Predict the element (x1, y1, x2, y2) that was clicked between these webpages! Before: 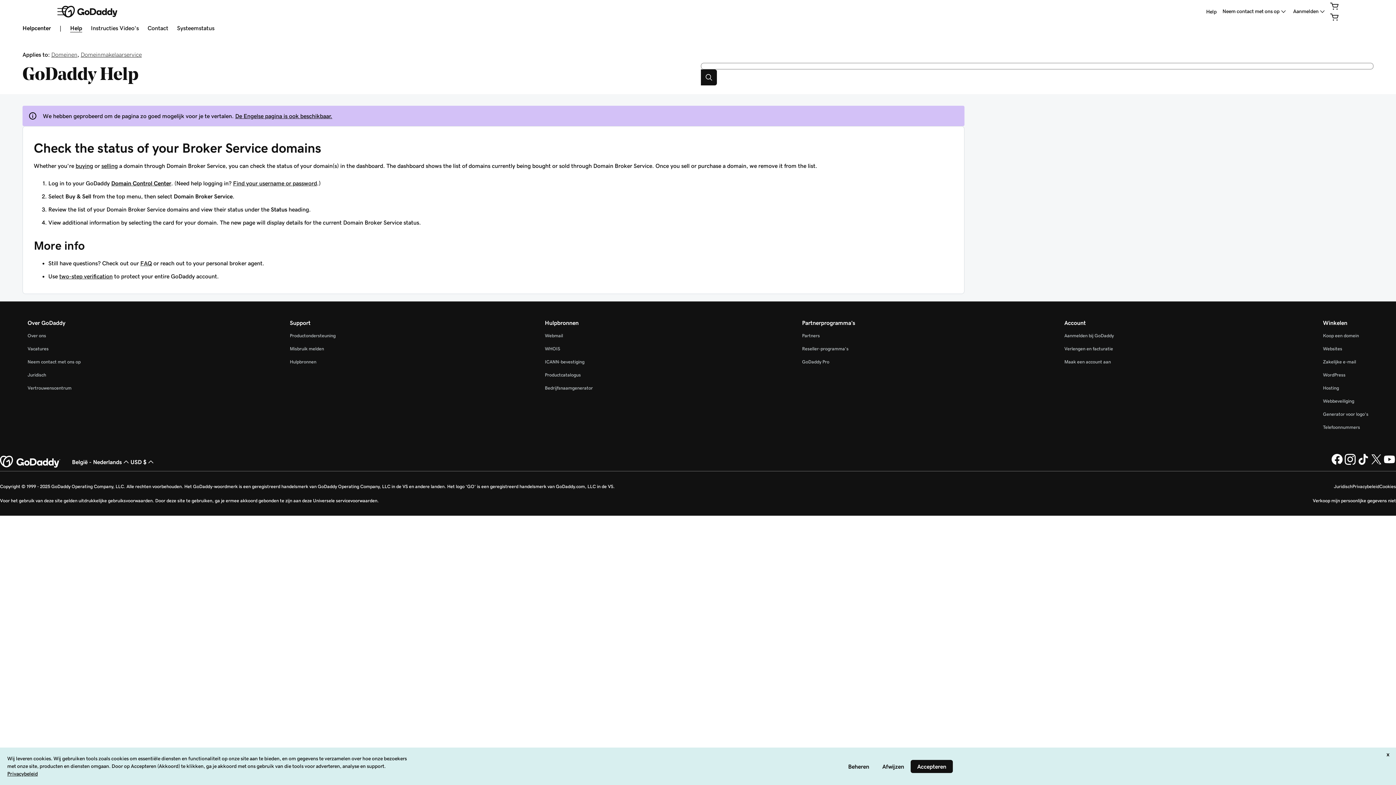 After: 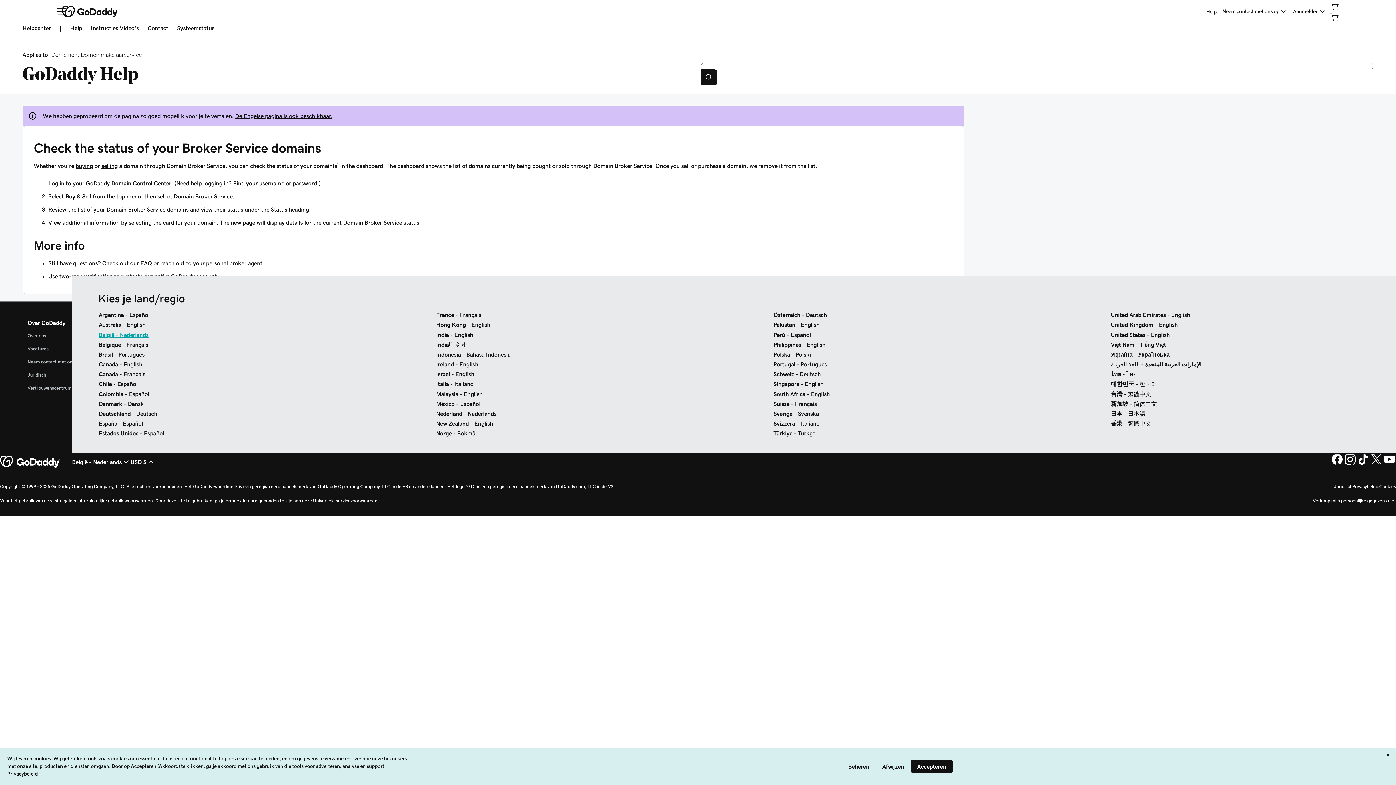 Action: bbox: (72, 454, 130, 469) label: Taalkeuze content. Ingesteld op België - Nederlands.